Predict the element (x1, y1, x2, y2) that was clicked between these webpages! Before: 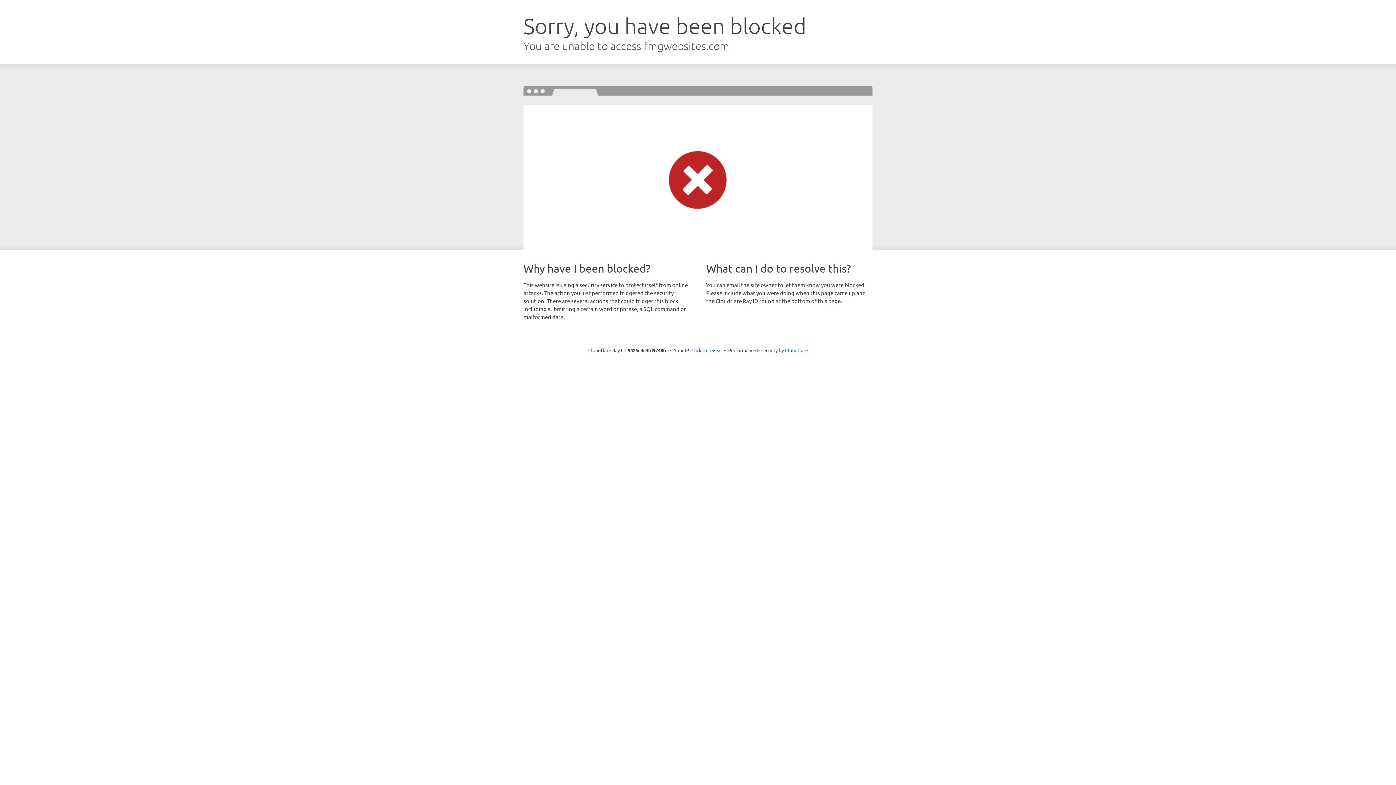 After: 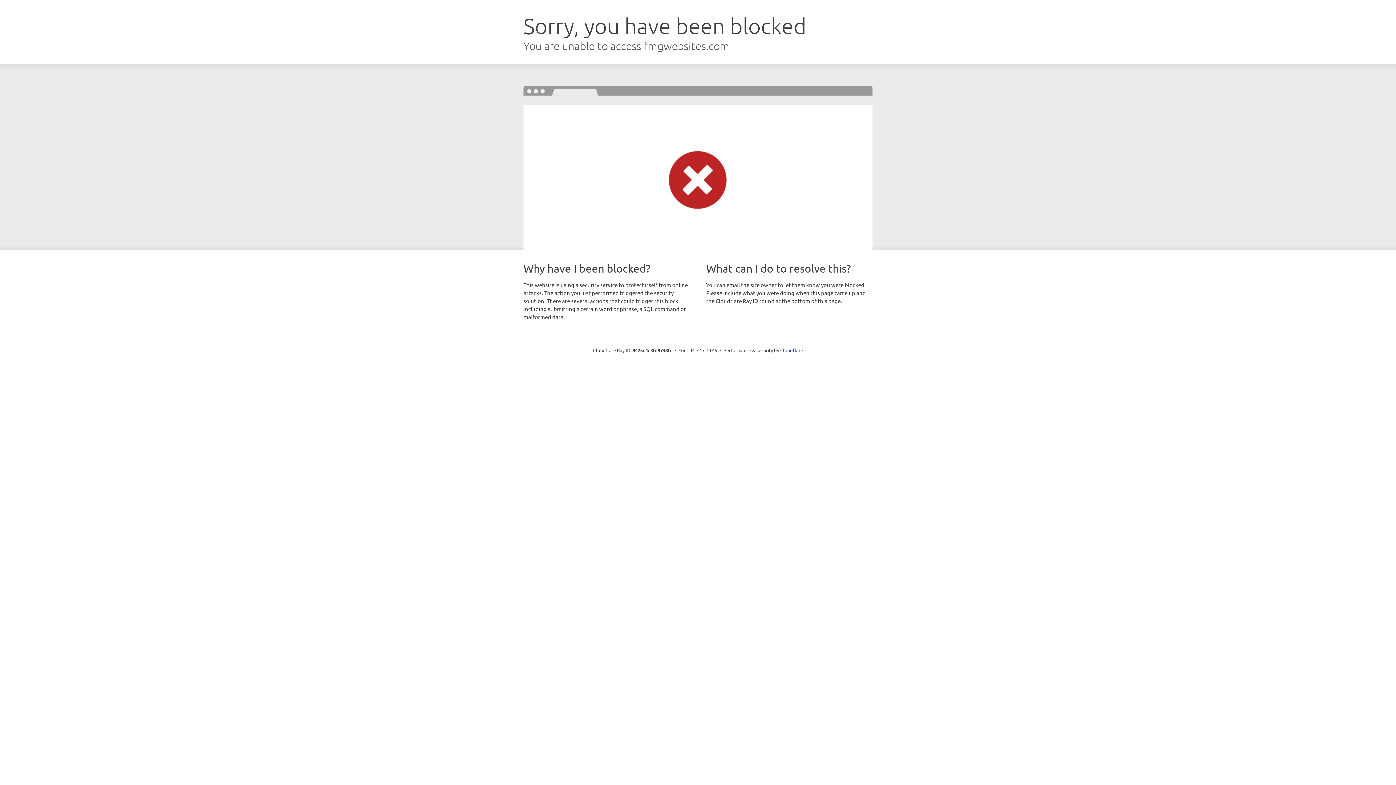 Action: bbox: (691, 346, 722, 353) label: Click to reveal